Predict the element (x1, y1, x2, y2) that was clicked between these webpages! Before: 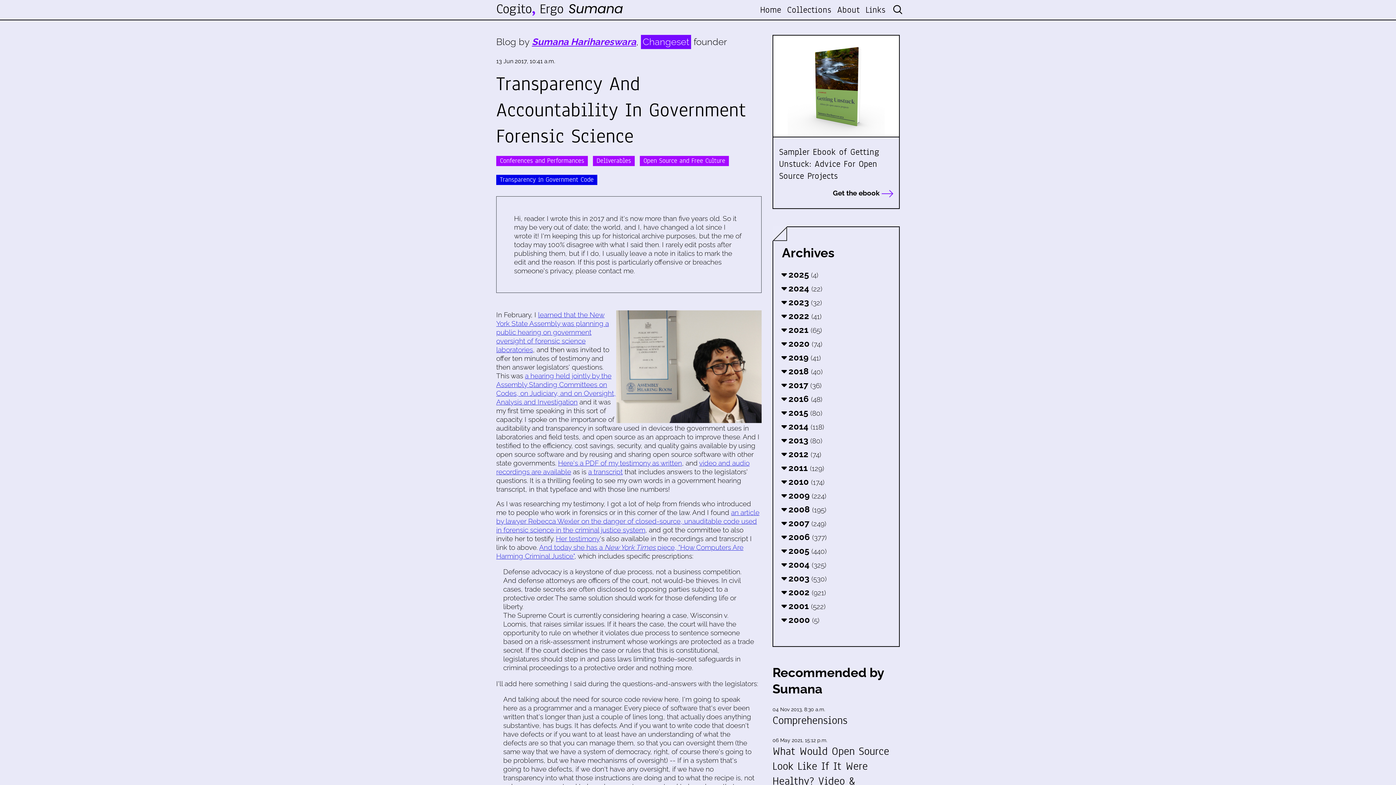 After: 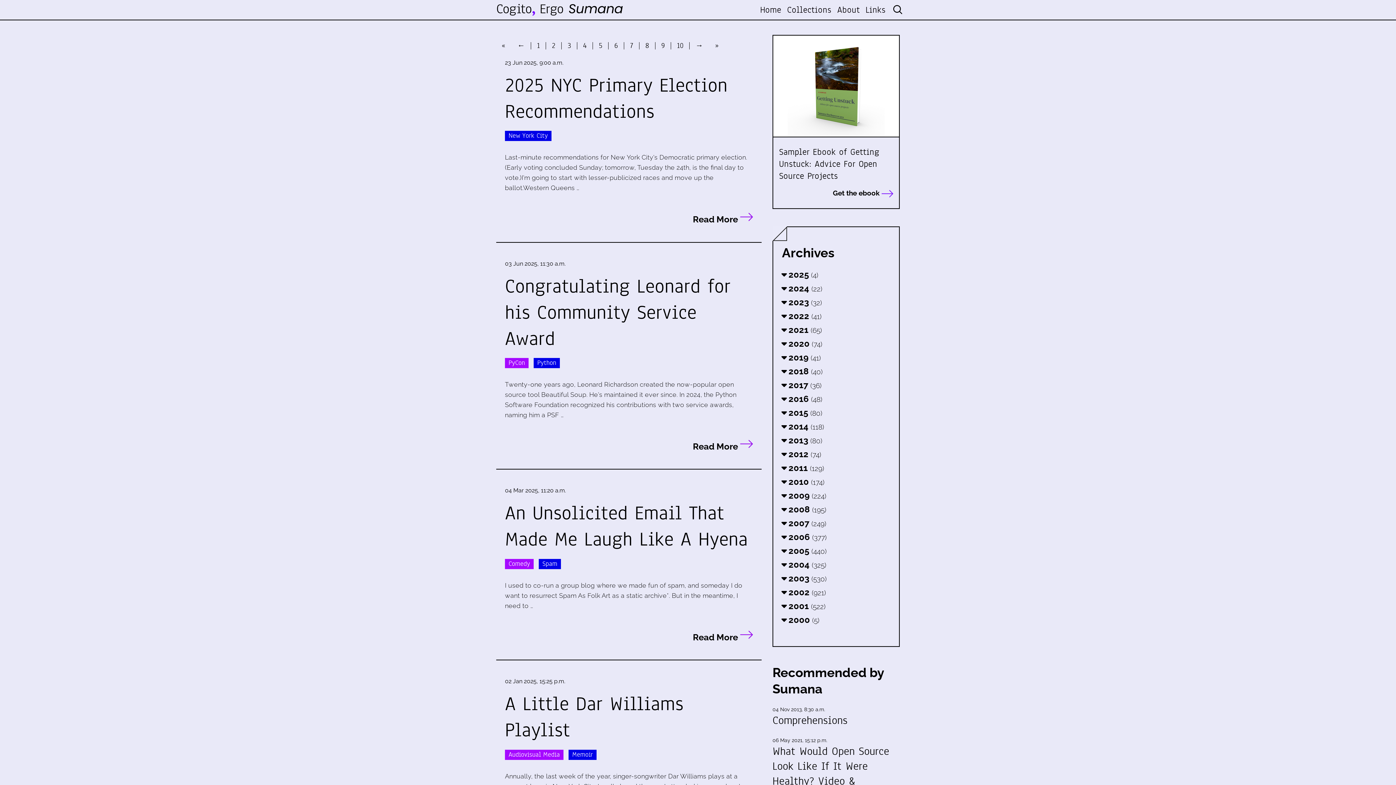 Action: bbox: (757, 0, 784, 19) label: Home